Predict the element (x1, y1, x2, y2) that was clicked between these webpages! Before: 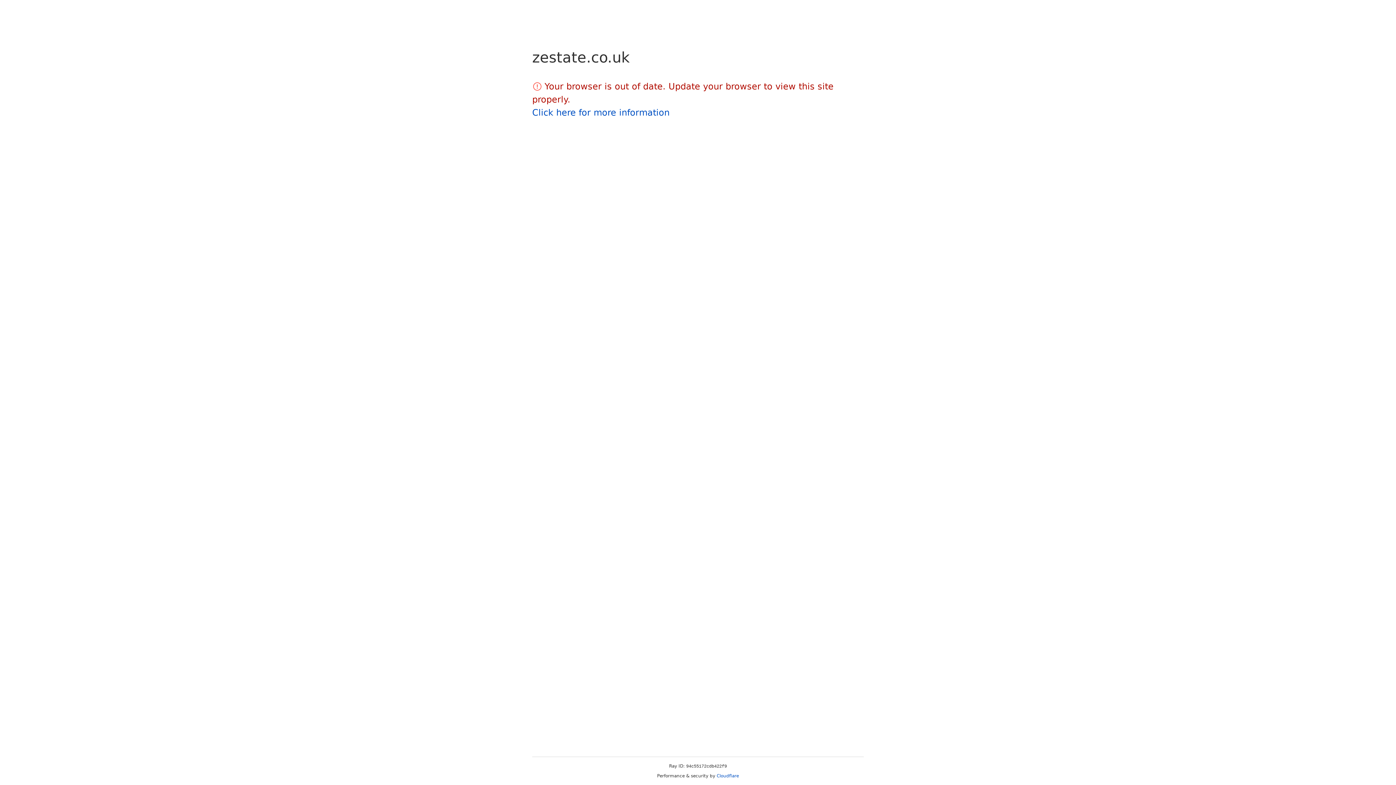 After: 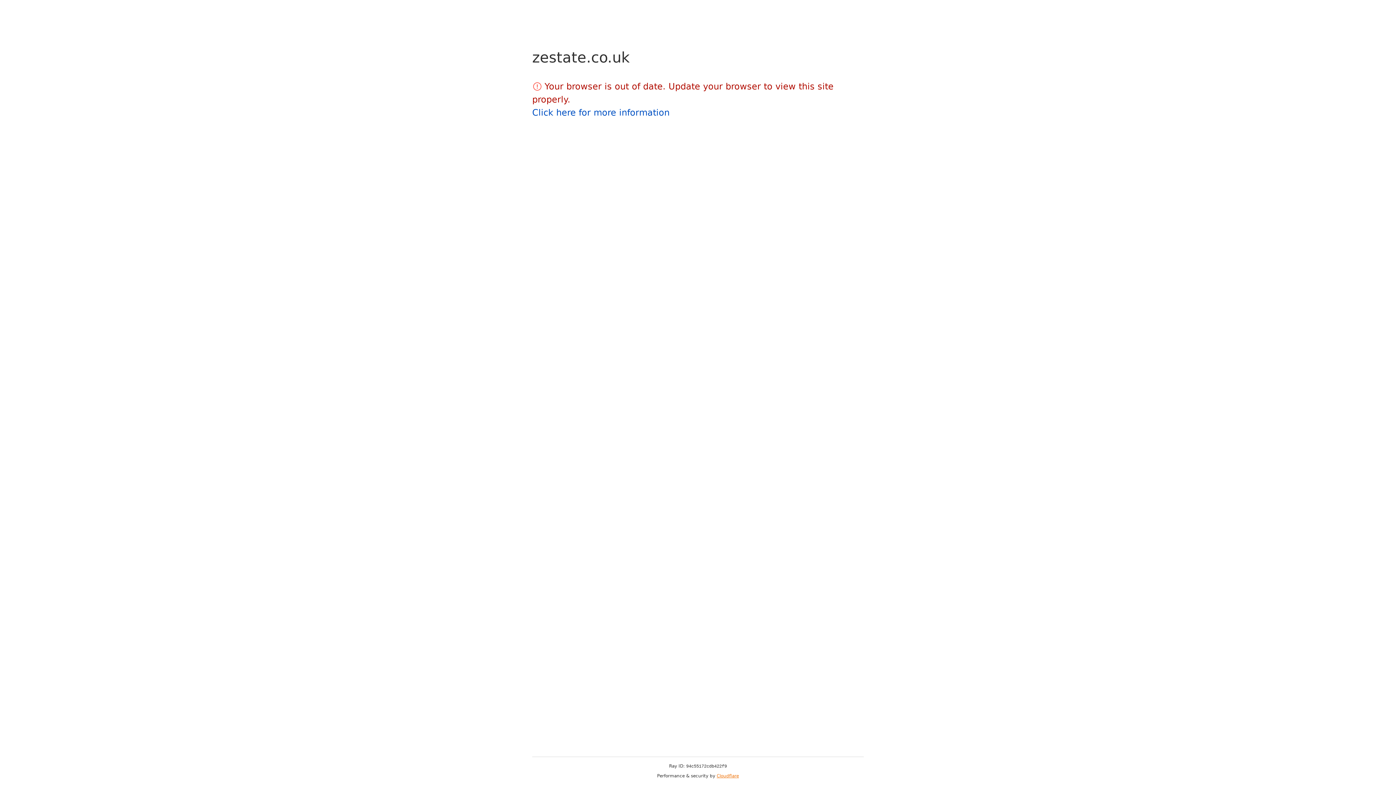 Action: label: Cloudflare bbox: (716, 773, 739, 778)